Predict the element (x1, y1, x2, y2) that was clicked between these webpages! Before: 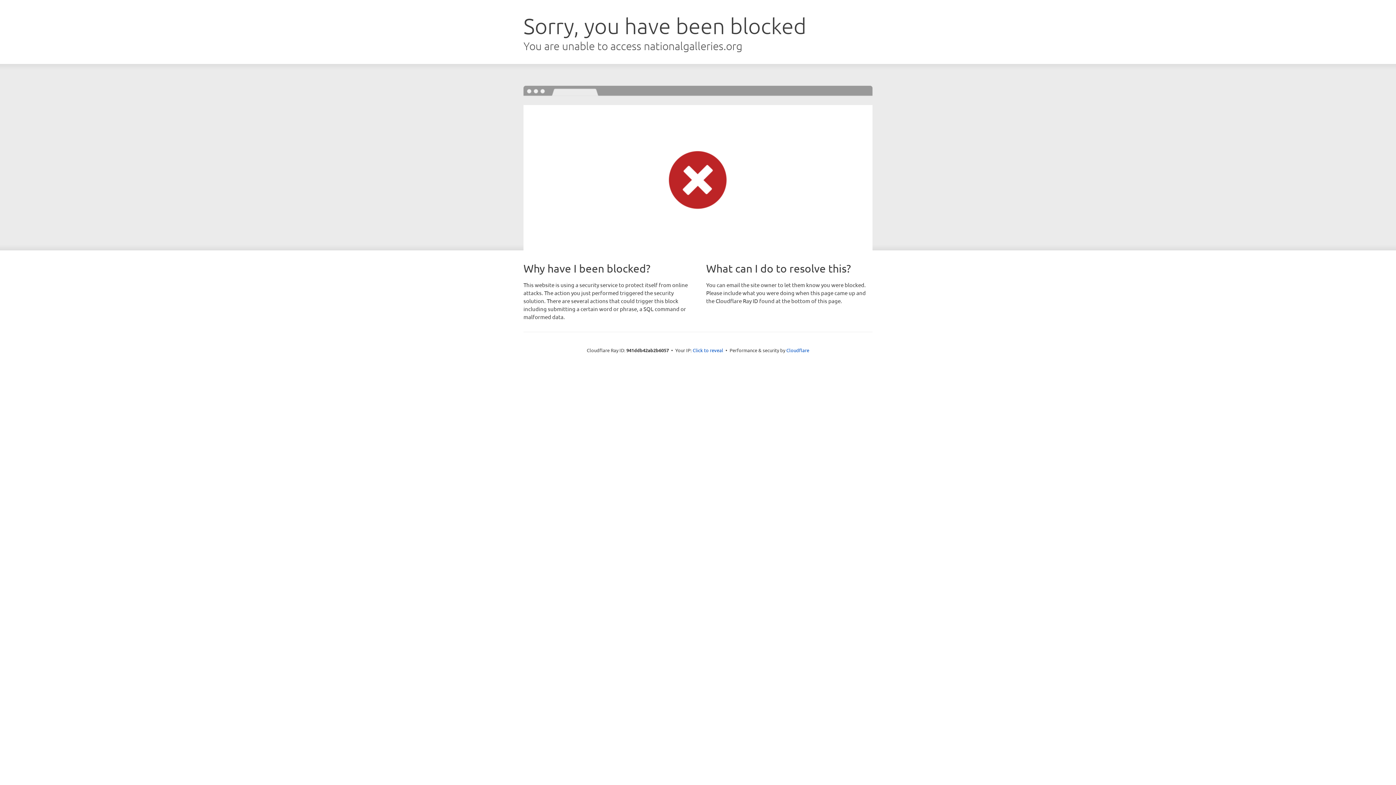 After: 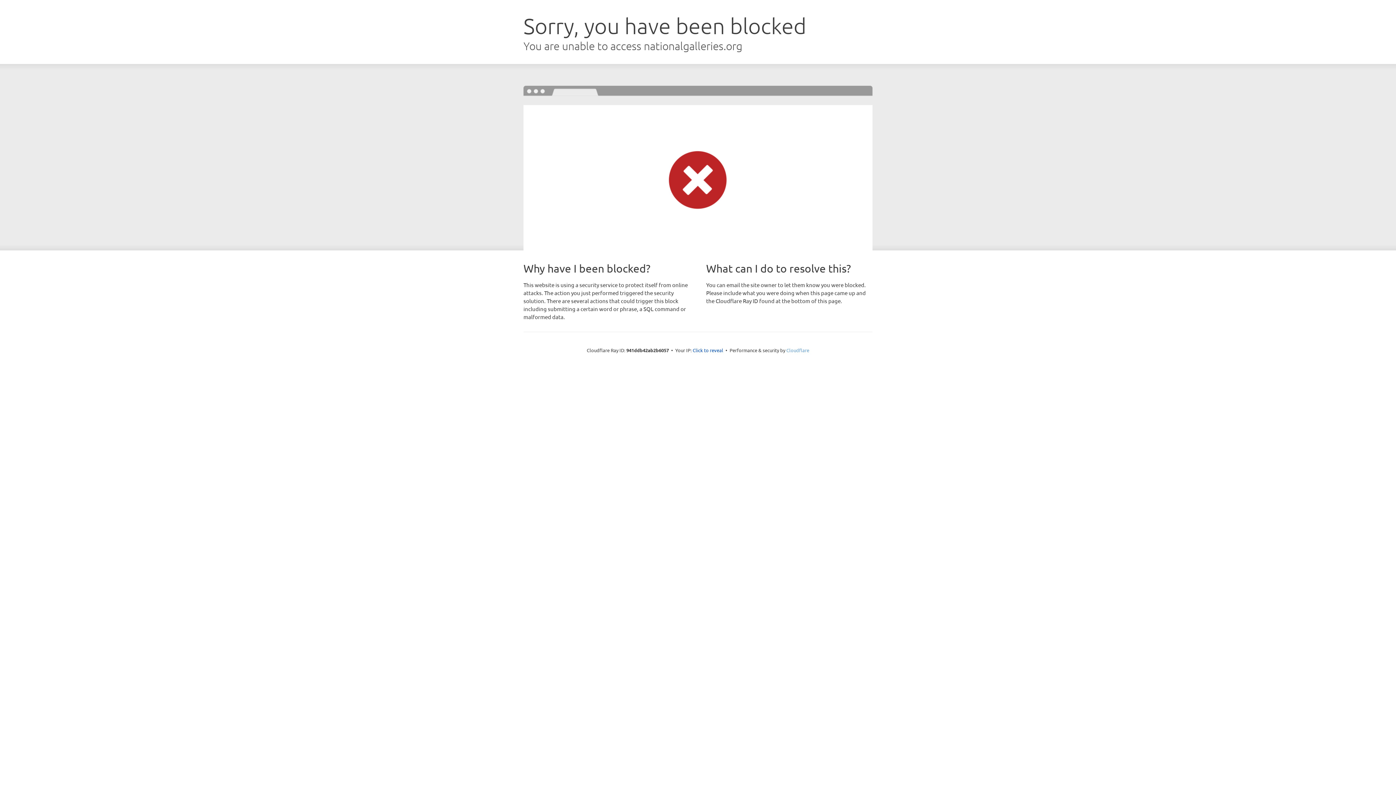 Action: bbox: (786, 347, 809, 353) label: Cloudflare